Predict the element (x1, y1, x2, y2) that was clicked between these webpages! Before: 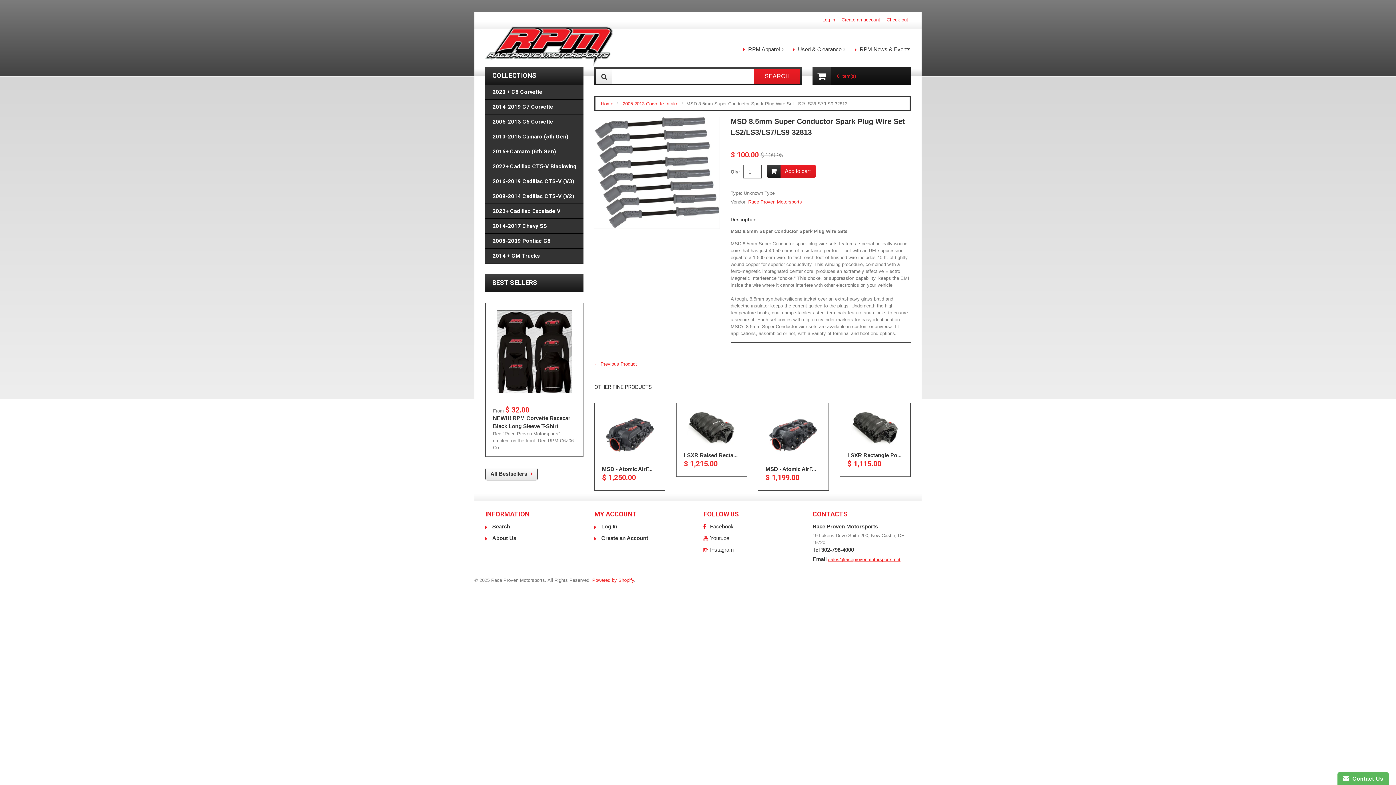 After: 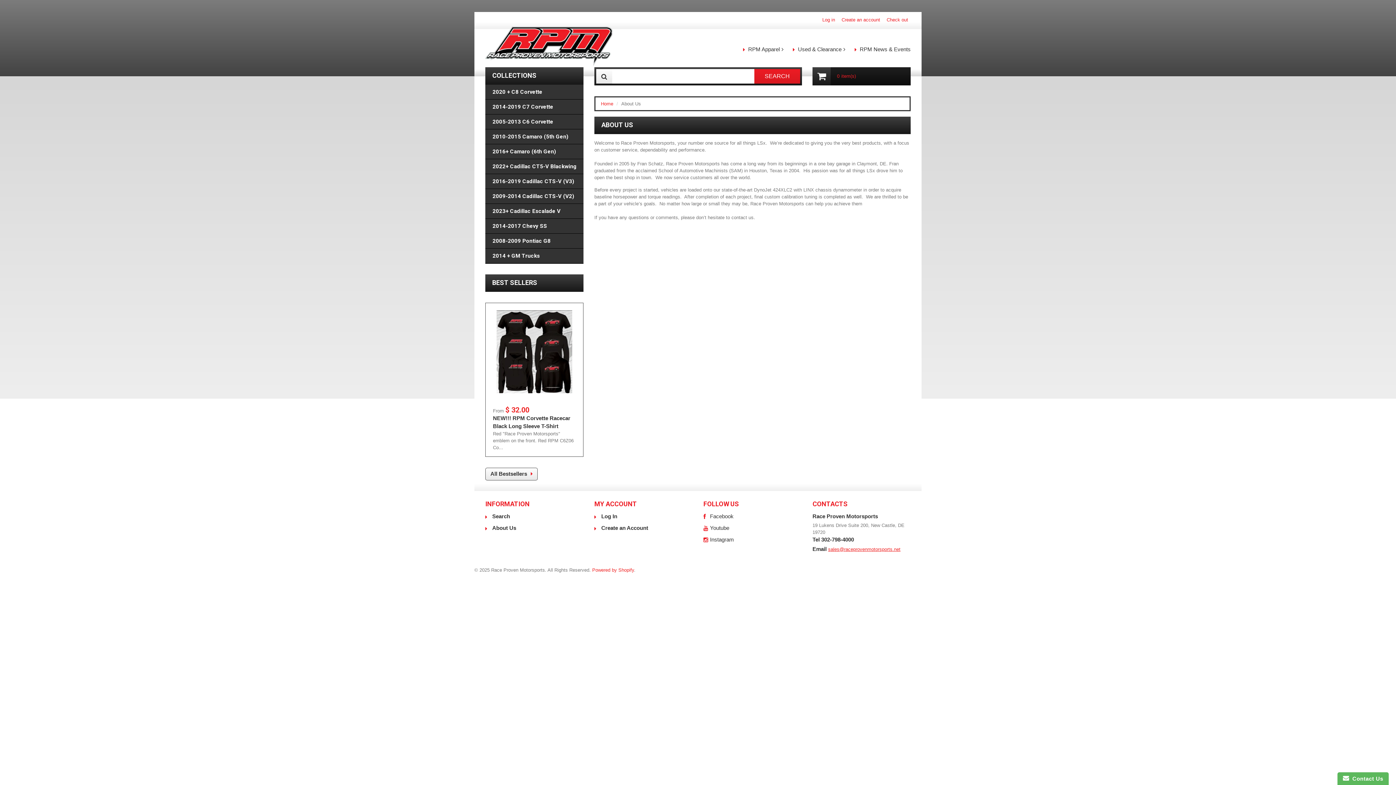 Action: label: About Us bbox: (485, 535, 516, 541)